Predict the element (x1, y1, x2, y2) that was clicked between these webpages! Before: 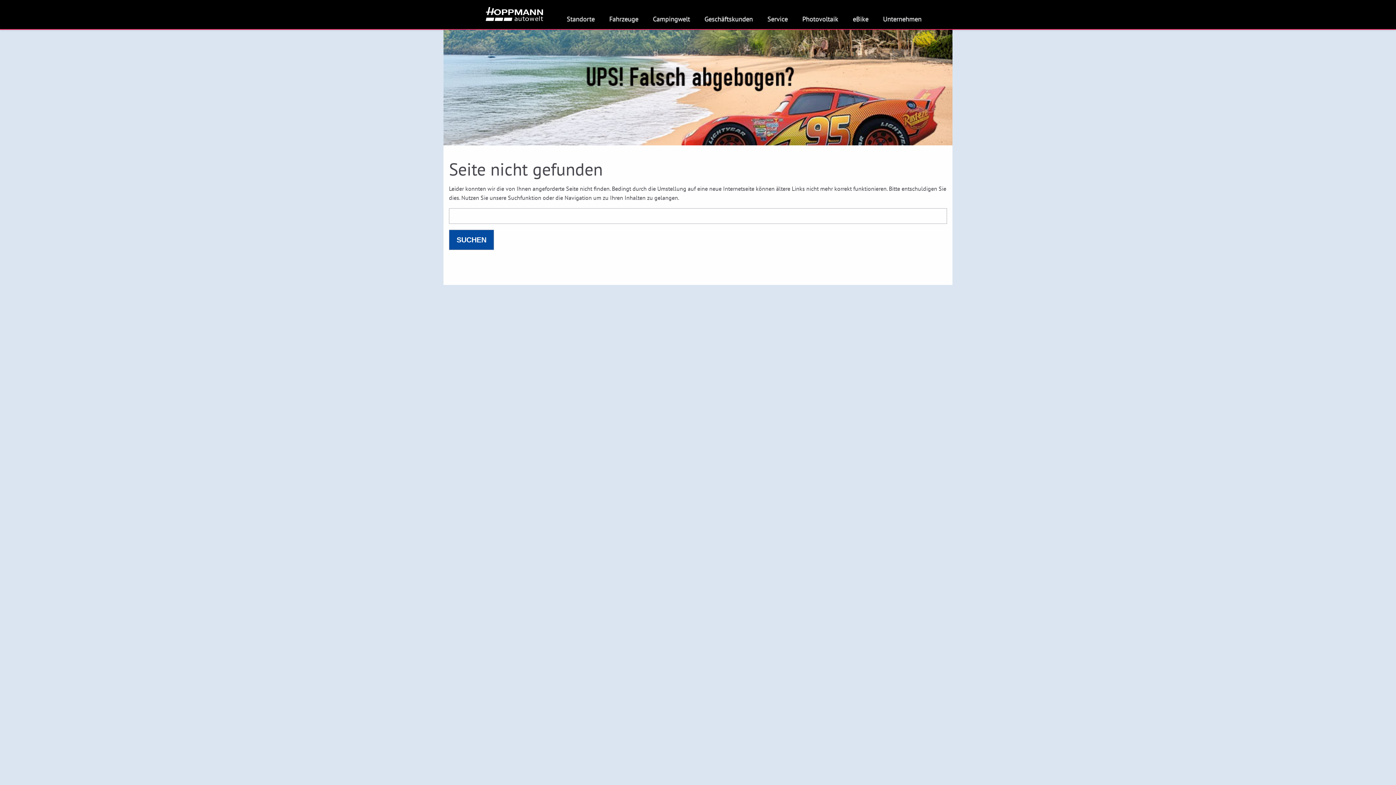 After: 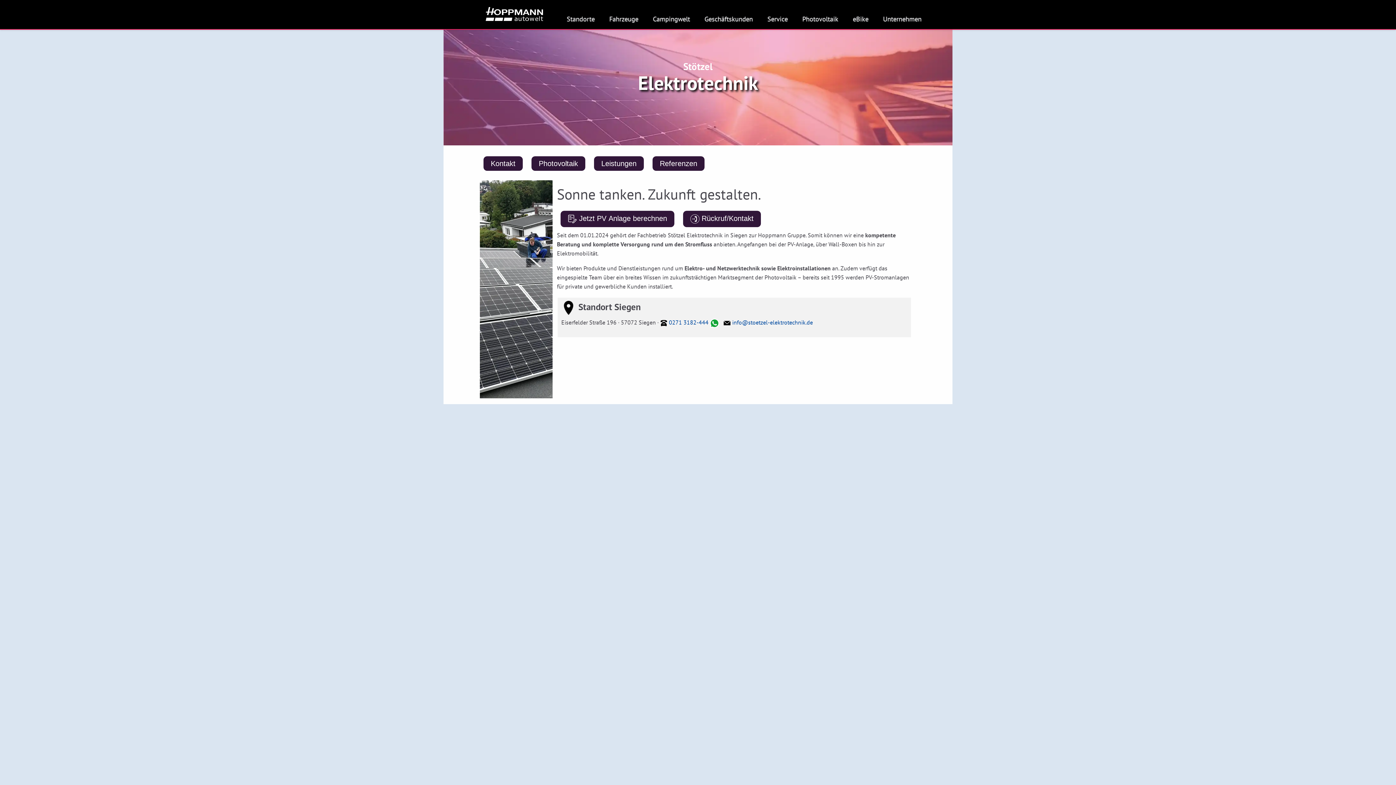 Action: bbox: (796, 11, 847, 26) label: Photovoltaik